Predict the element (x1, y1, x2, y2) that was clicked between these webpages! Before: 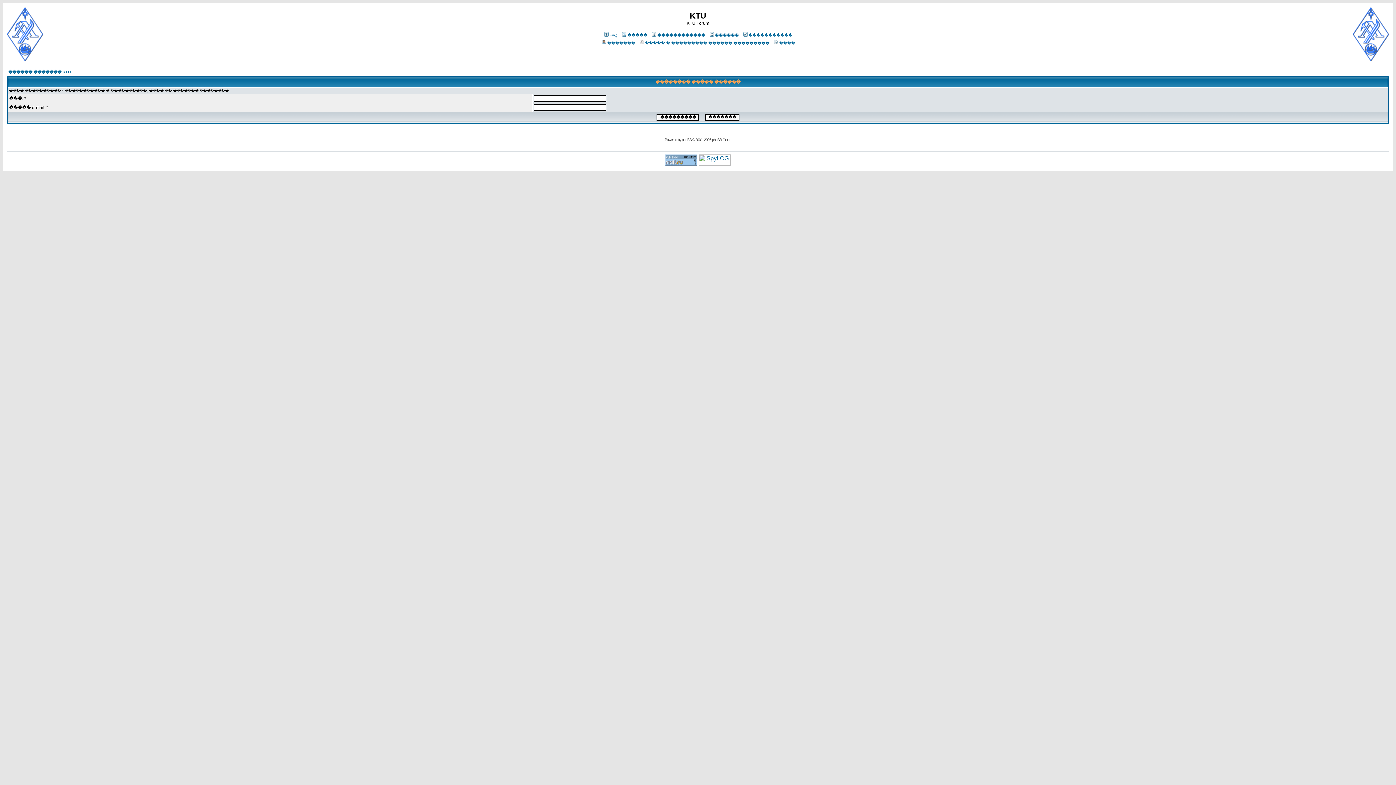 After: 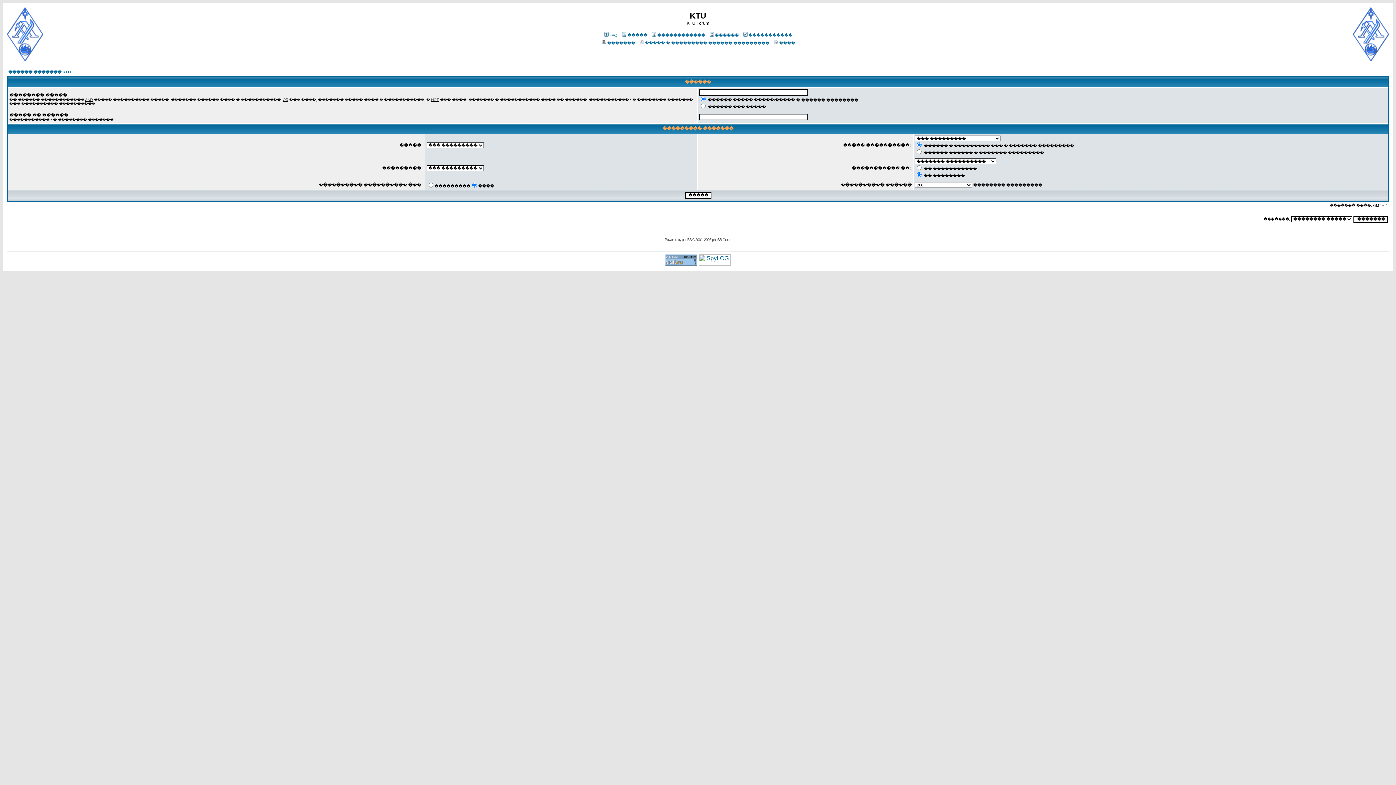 Action: label: ����� bbox: (620, 33, 647, 37)